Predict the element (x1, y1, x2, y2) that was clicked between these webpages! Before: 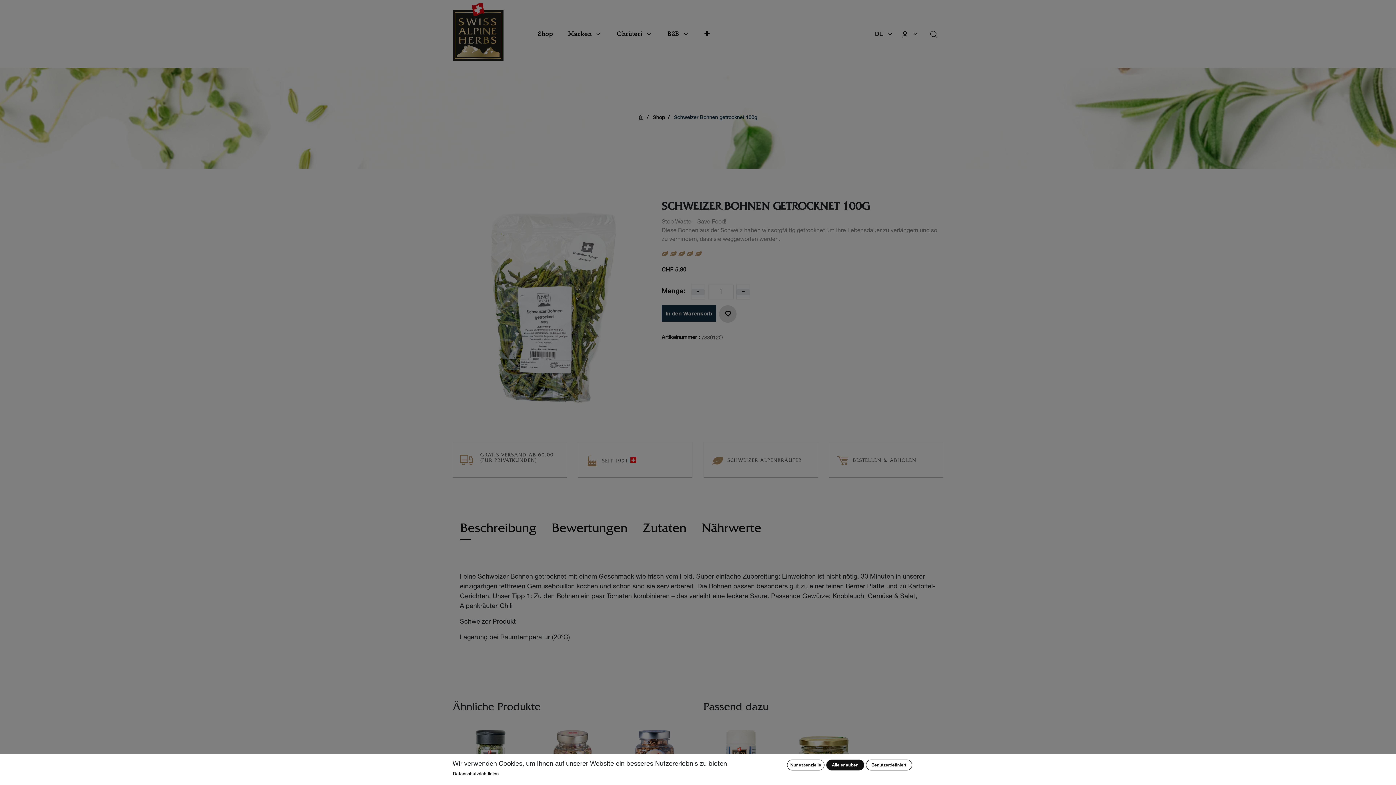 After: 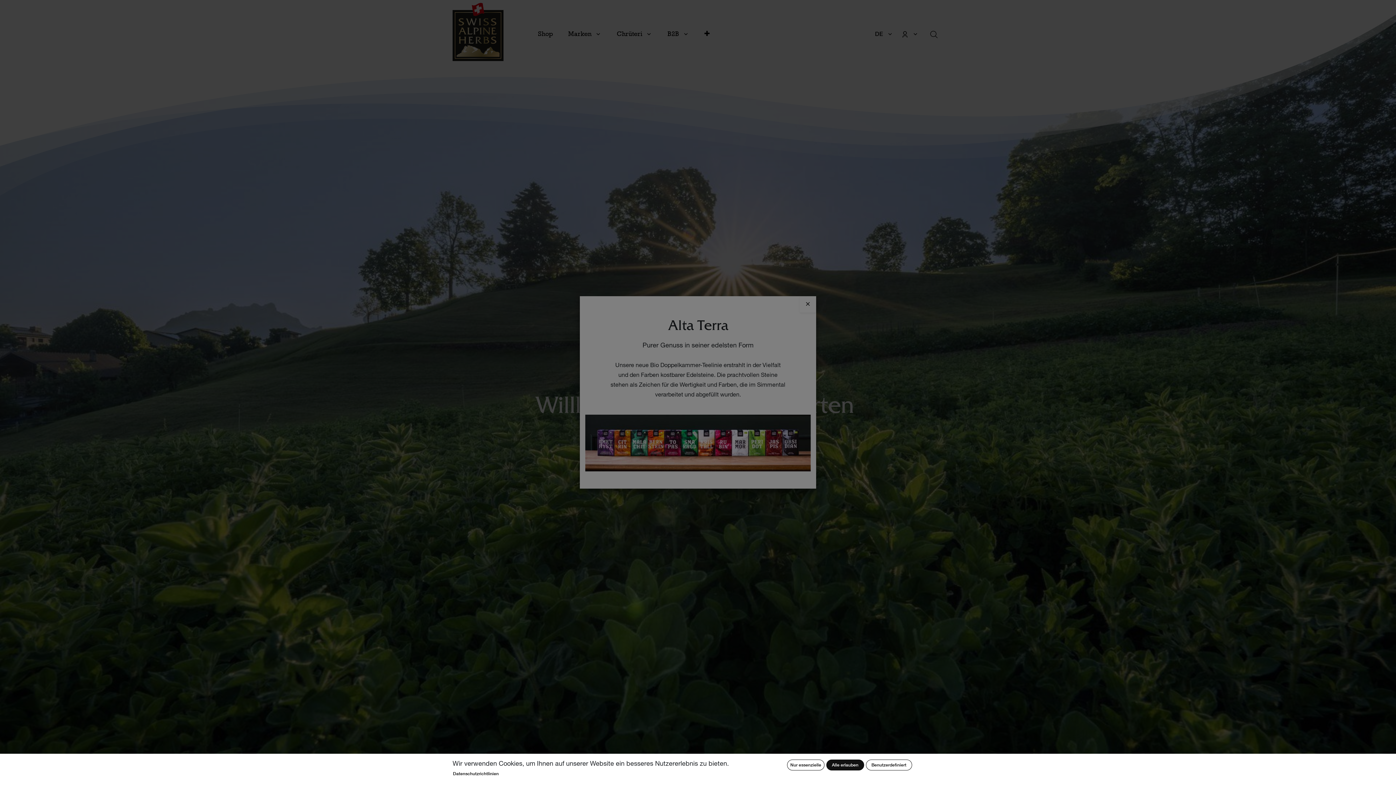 Action: bbox: (638, 115, 644, 120)